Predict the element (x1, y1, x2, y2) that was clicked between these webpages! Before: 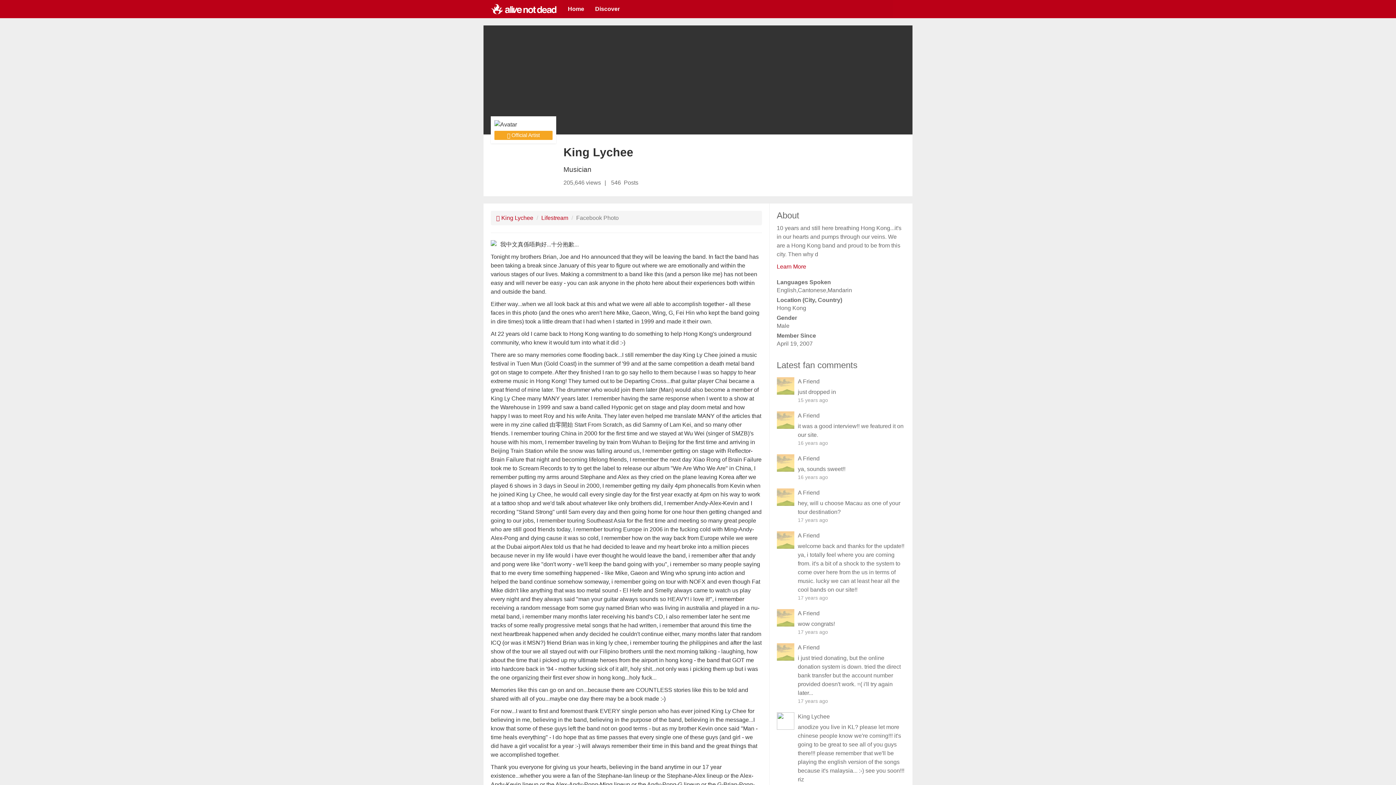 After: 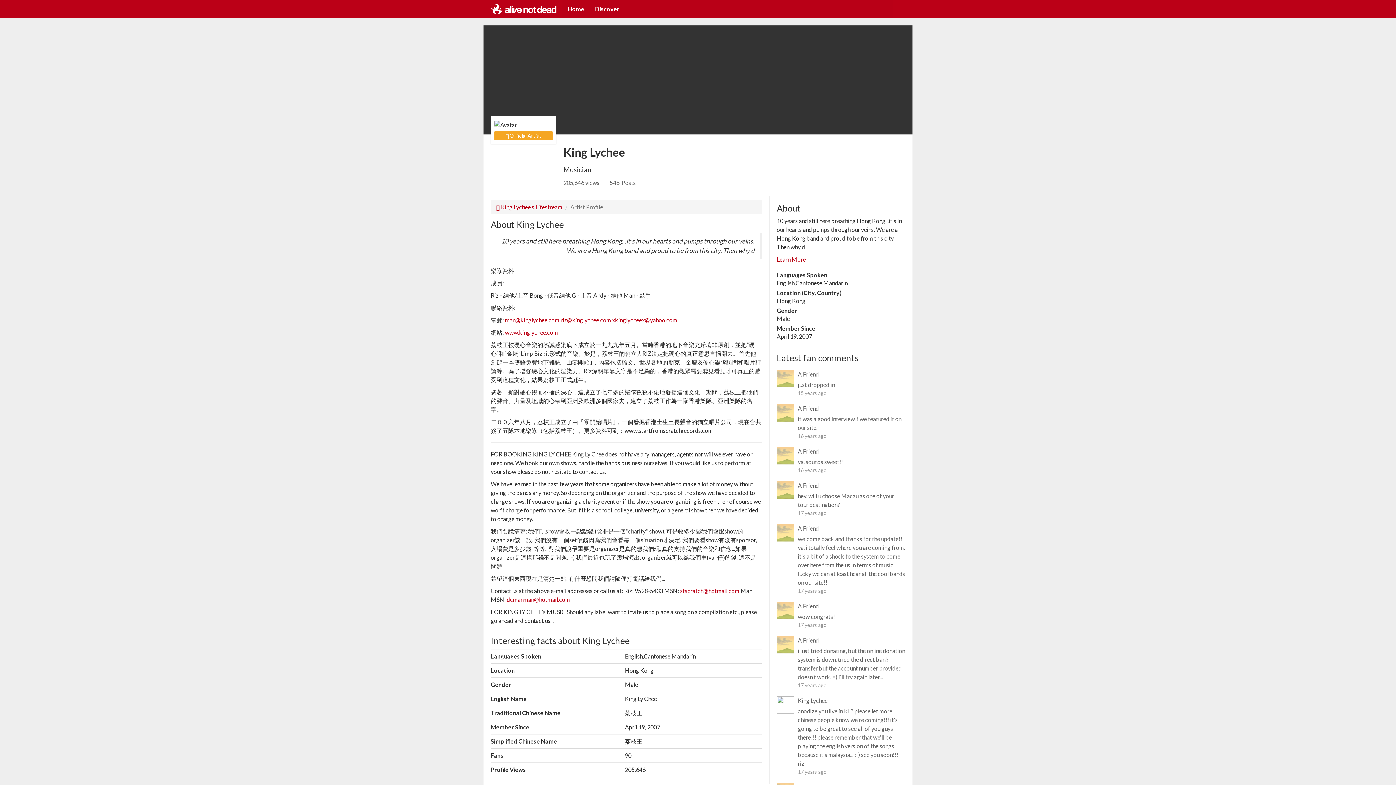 Action: label: Learn More bbox: (776, 263, 806, 269)